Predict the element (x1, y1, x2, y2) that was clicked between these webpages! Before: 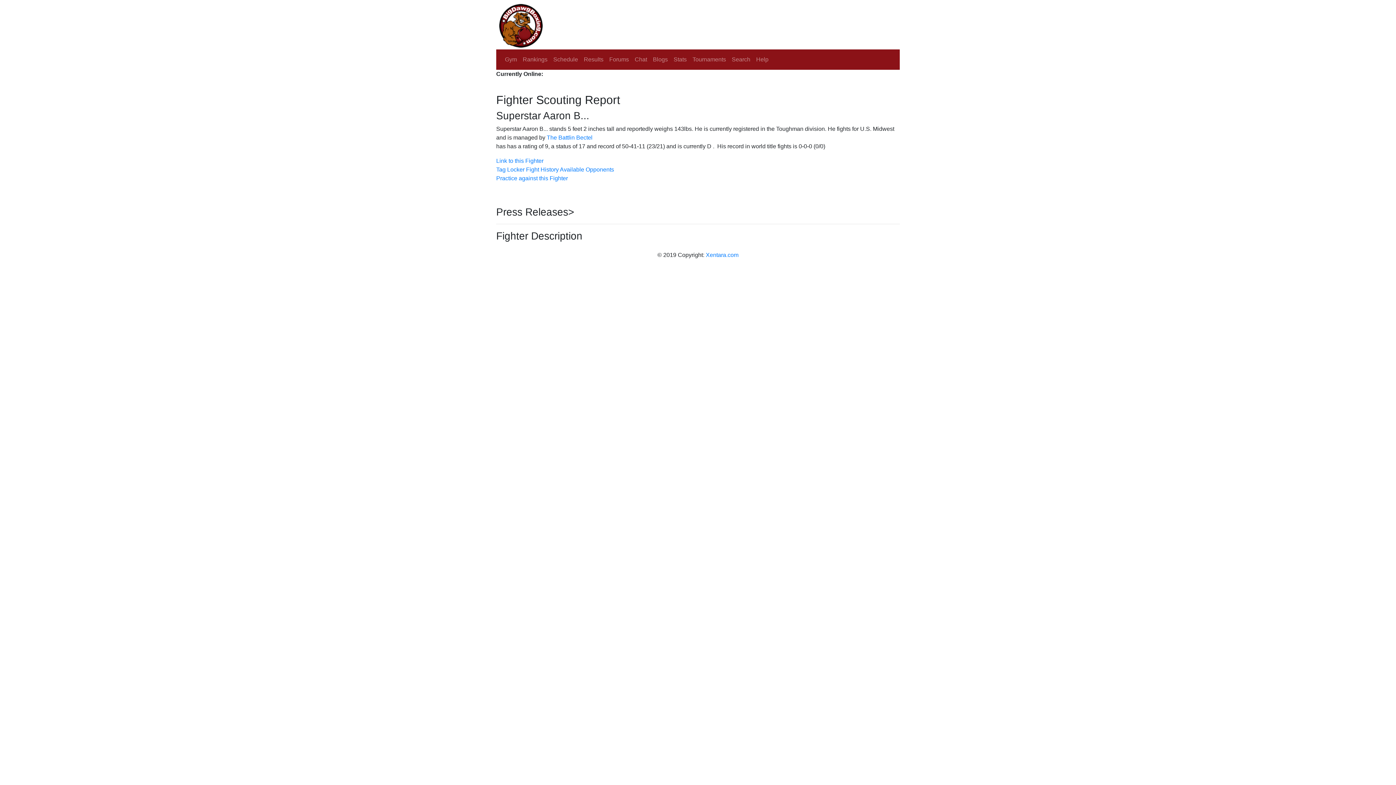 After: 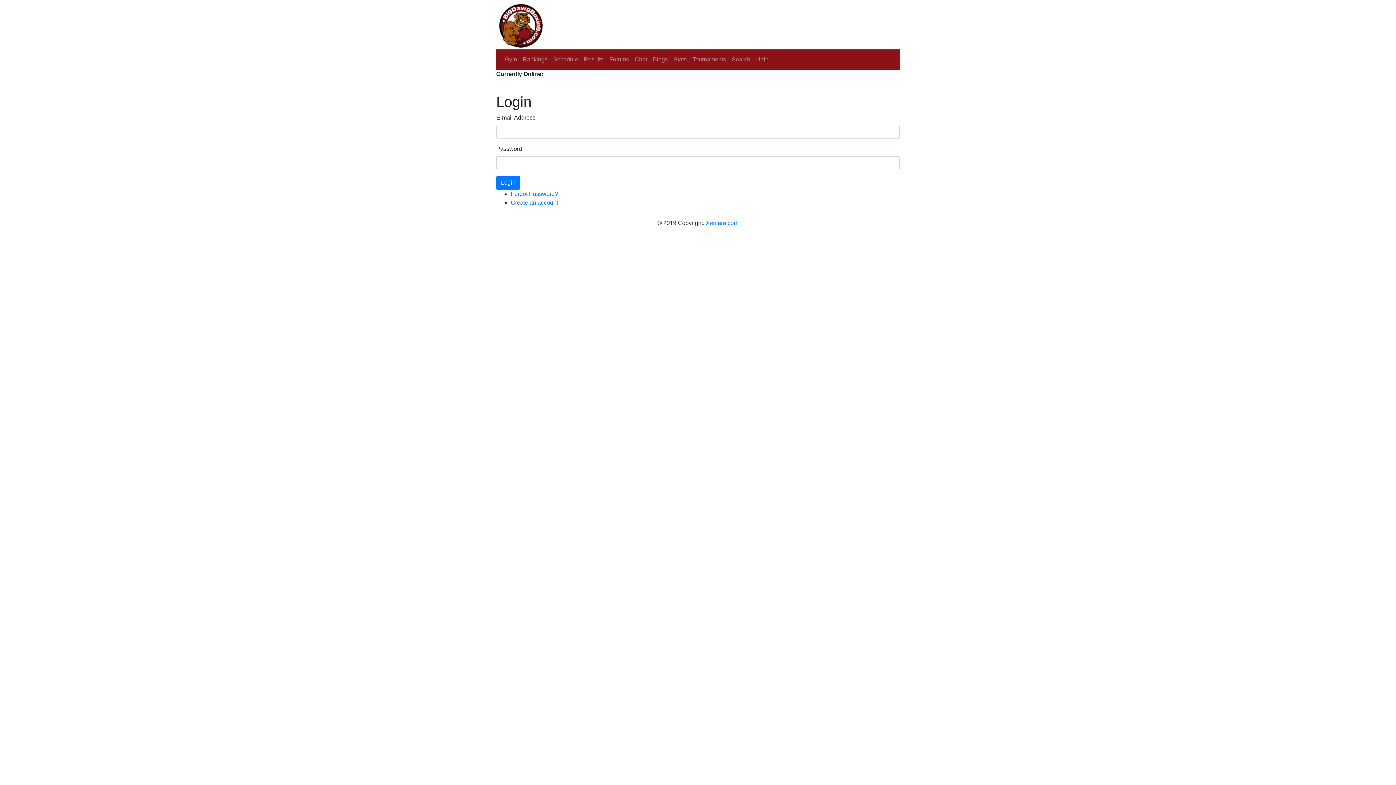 Action: label: Link to this Fighter bbox: (496, 156, 900, 165)